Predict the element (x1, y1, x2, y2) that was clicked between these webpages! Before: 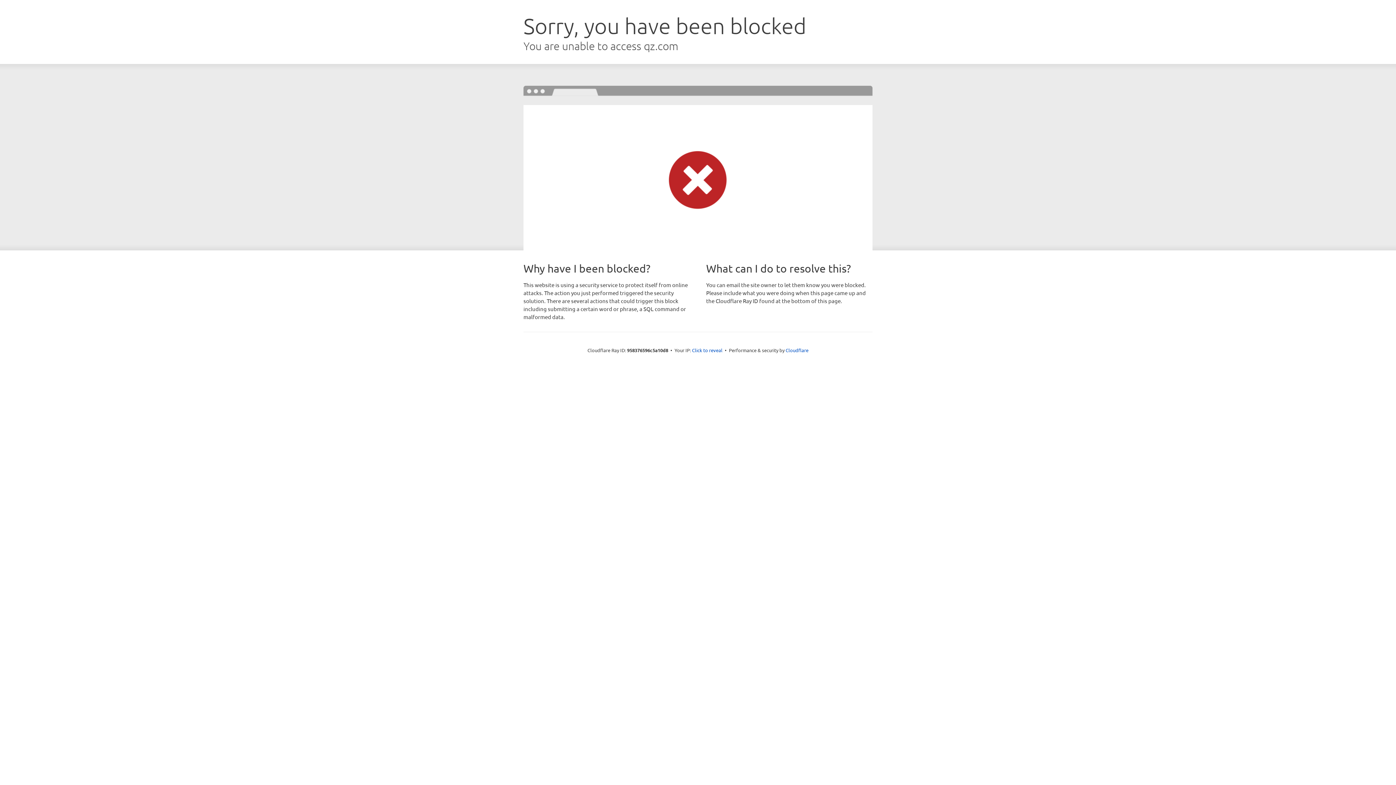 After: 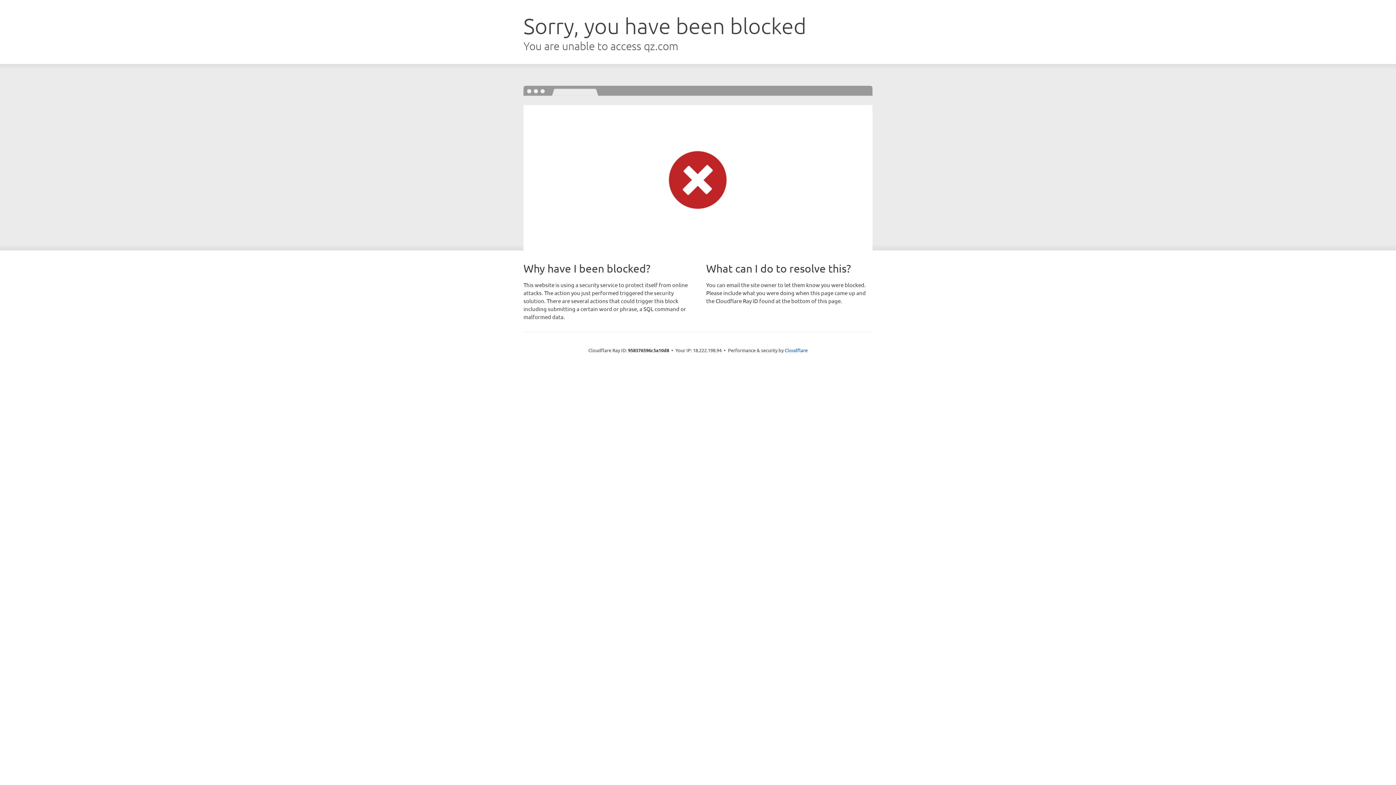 Action: bbox: (692, 346, 722, 353) label: Click to reveal